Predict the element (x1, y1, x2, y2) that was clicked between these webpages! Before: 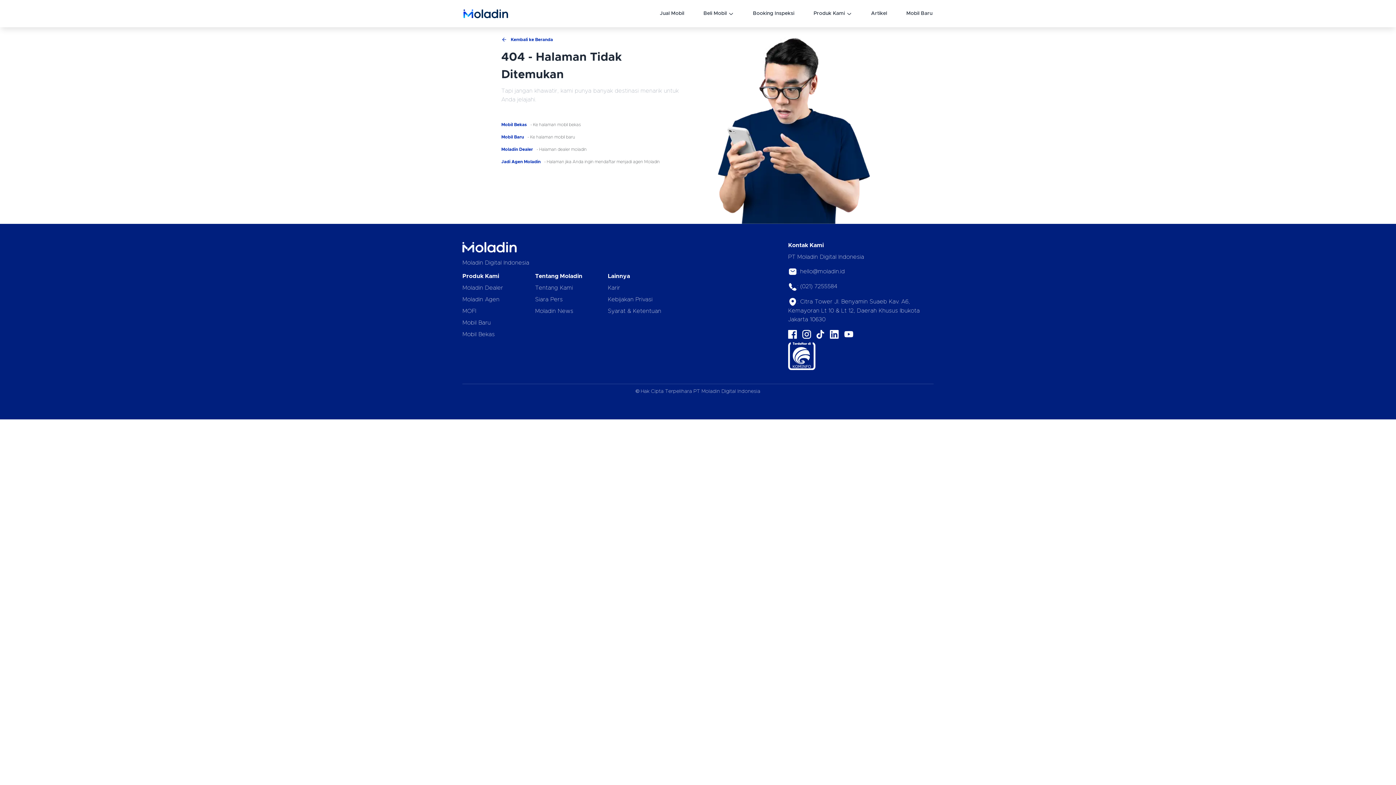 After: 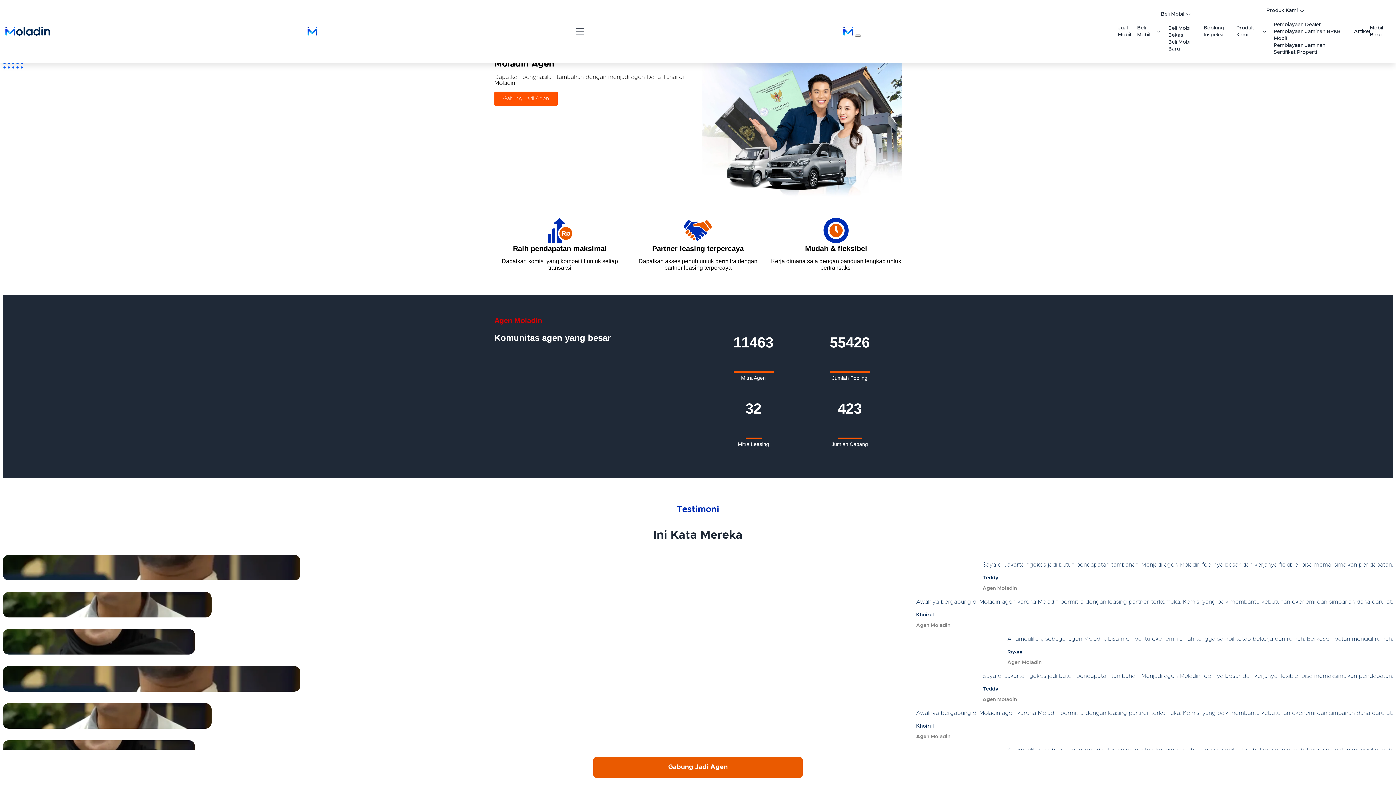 Action: label: Jadi Agen Moladin bbox: (501, 158, 540, 165)